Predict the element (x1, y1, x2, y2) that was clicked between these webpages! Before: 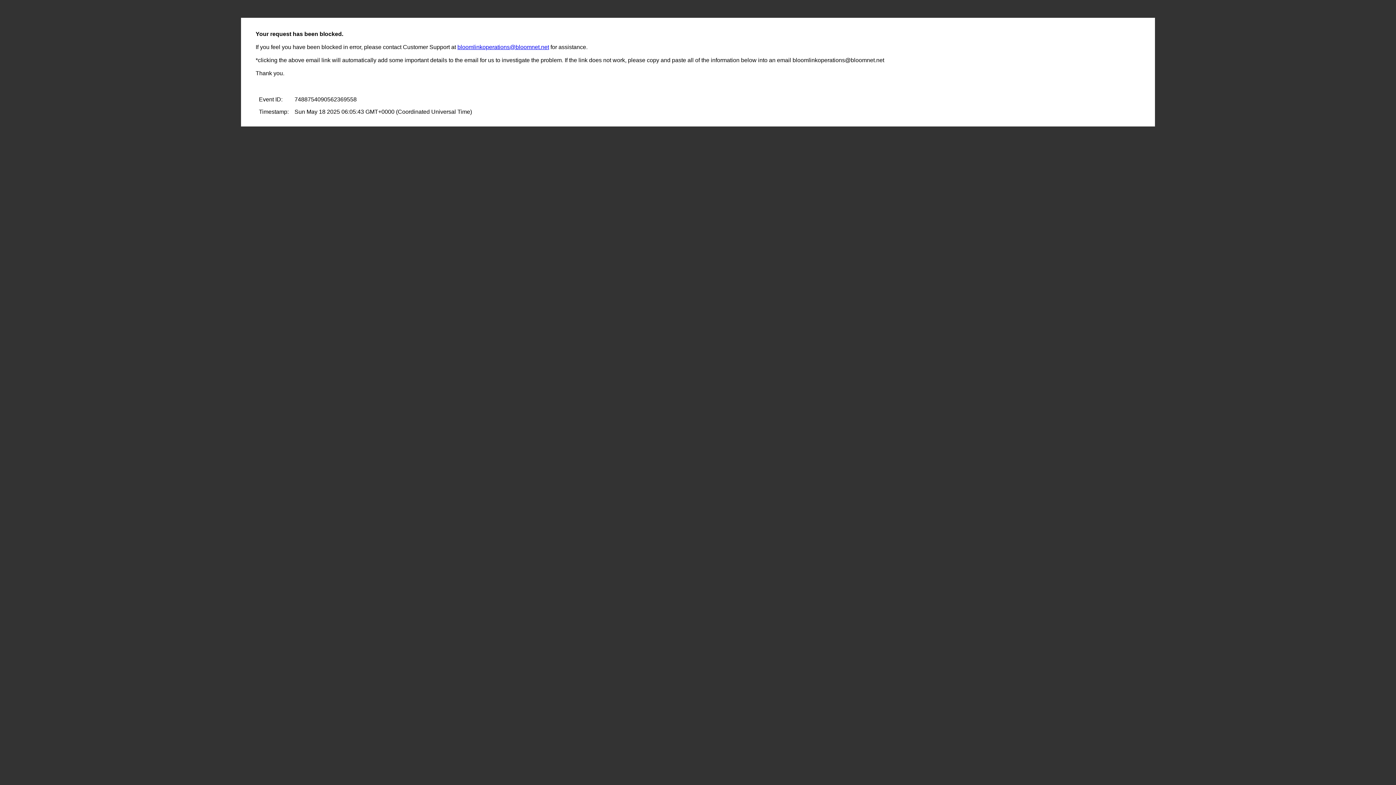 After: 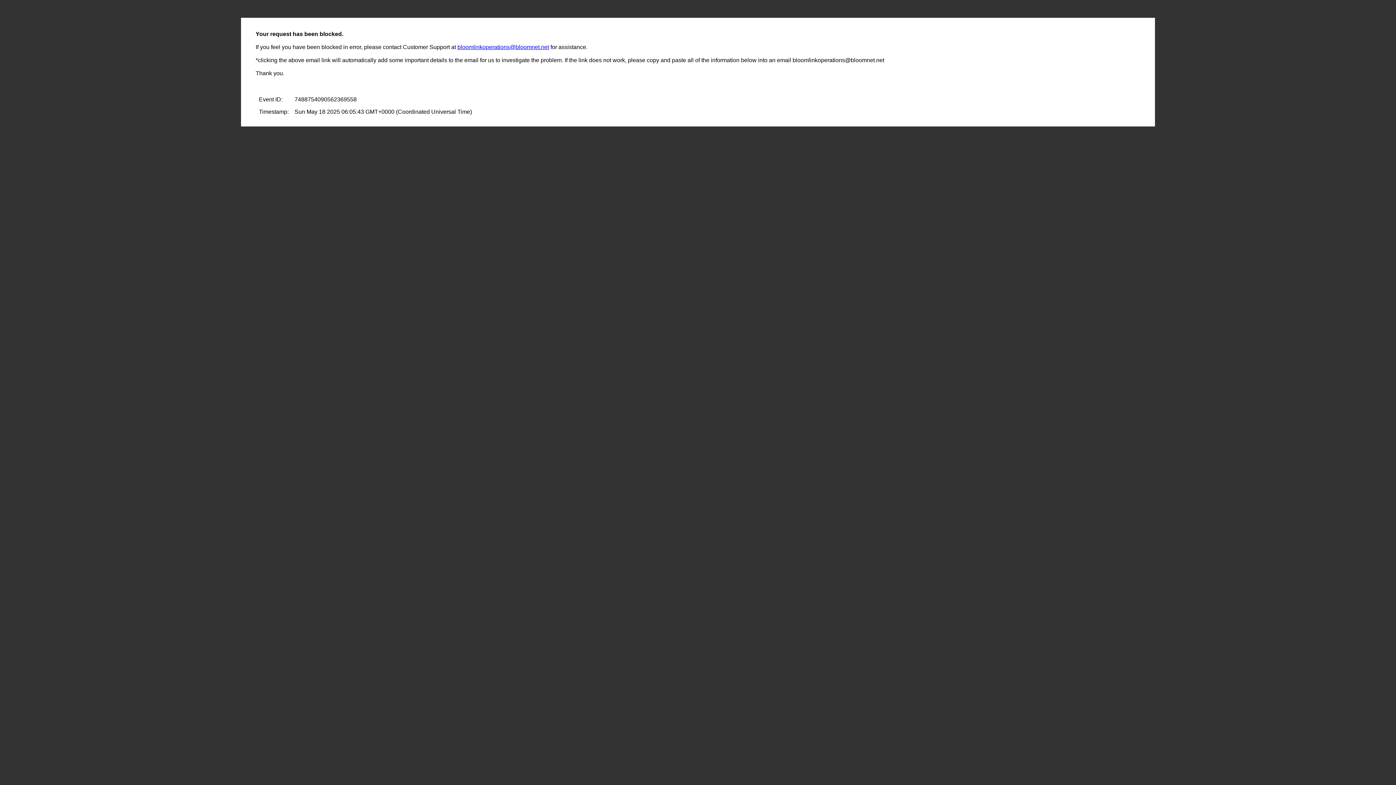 Action: bbox: (457, 44, 549, 50) label: bloomlinkoperations@bloomnet.net